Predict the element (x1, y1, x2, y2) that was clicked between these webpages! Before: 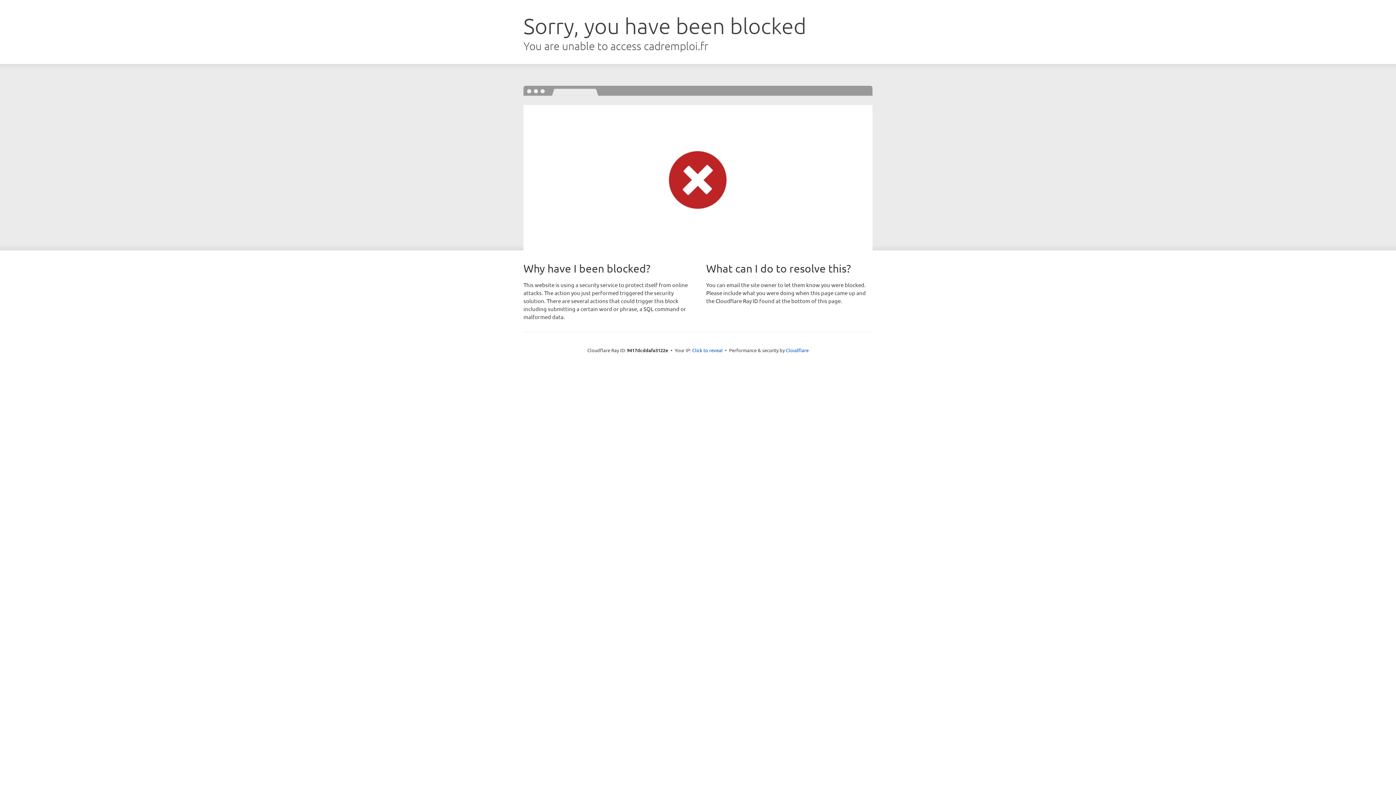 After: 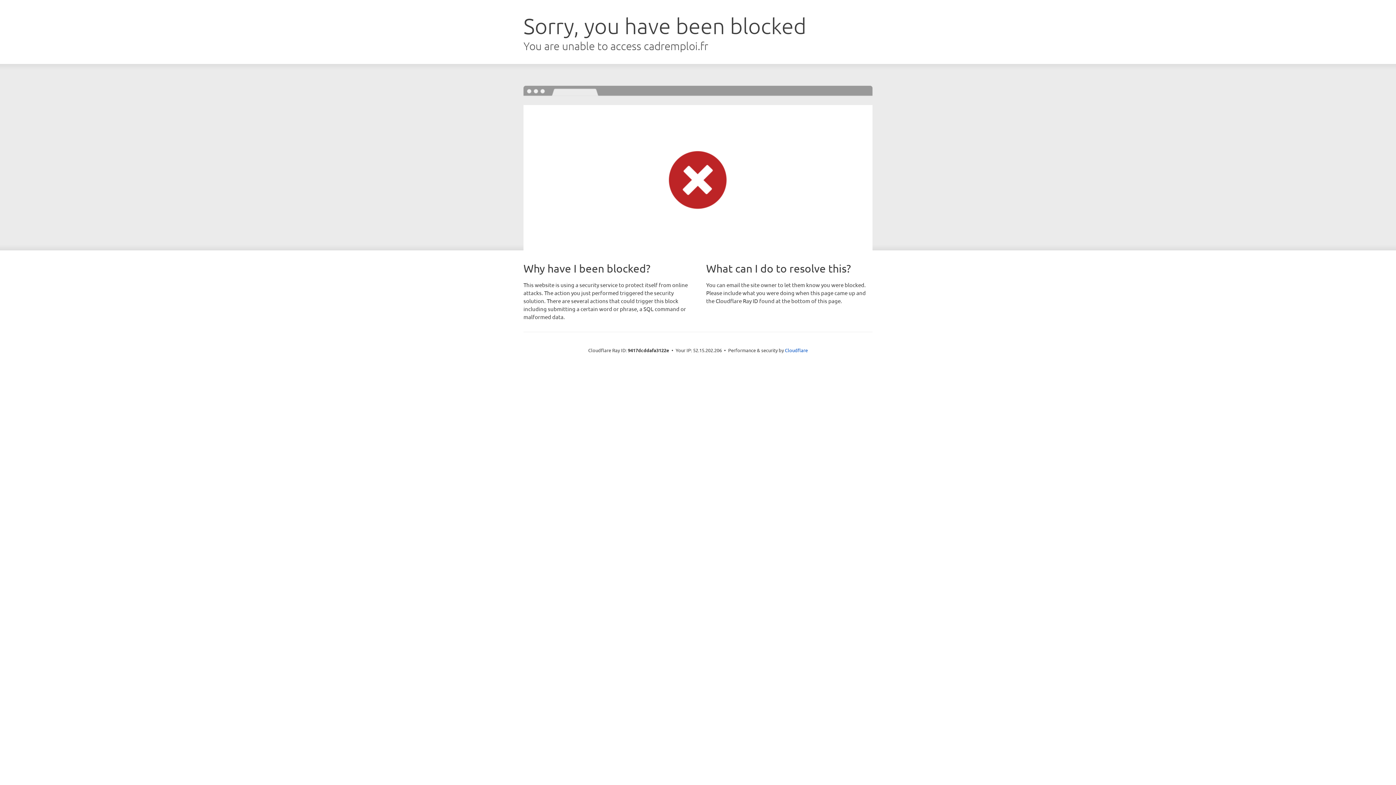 Action: label: Click to reveal bbox: (692, 346, 722, 353)